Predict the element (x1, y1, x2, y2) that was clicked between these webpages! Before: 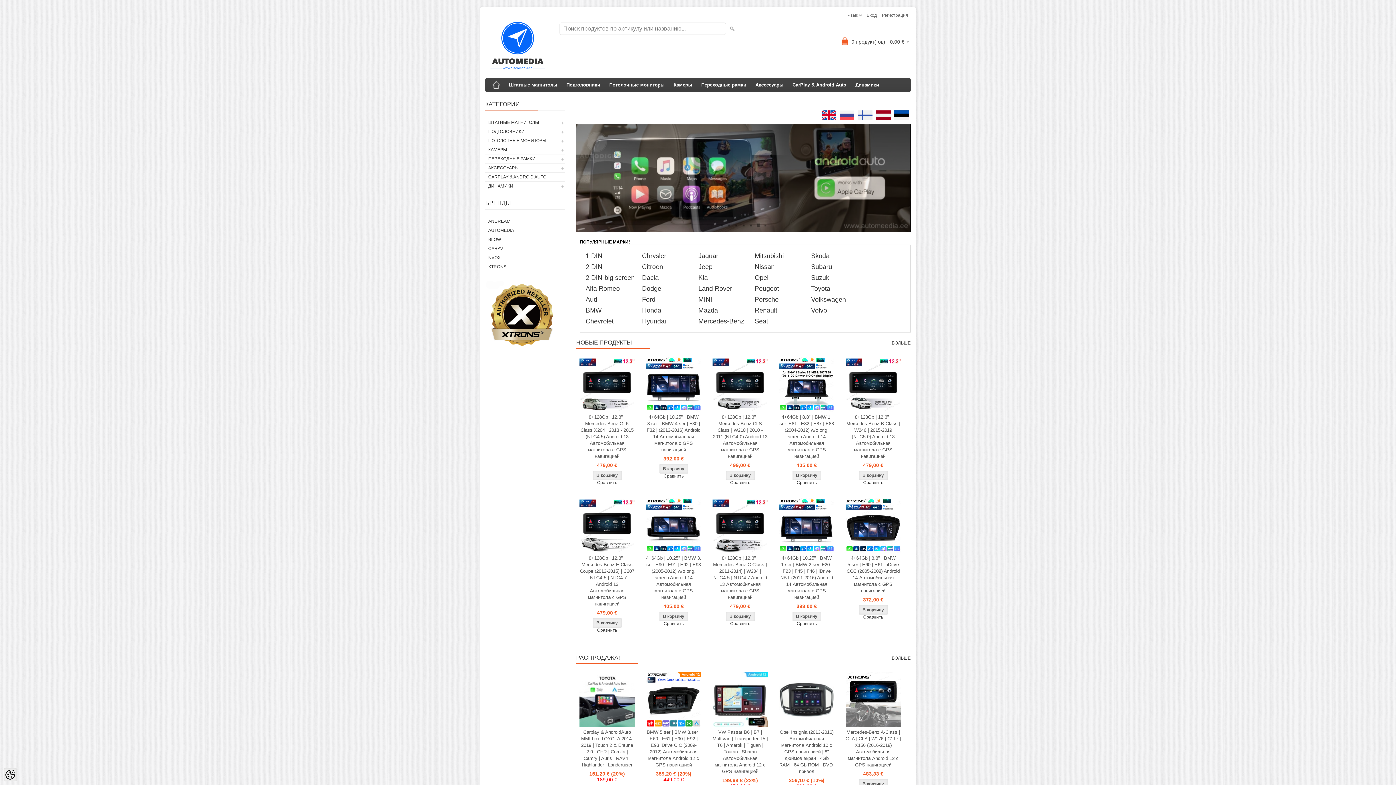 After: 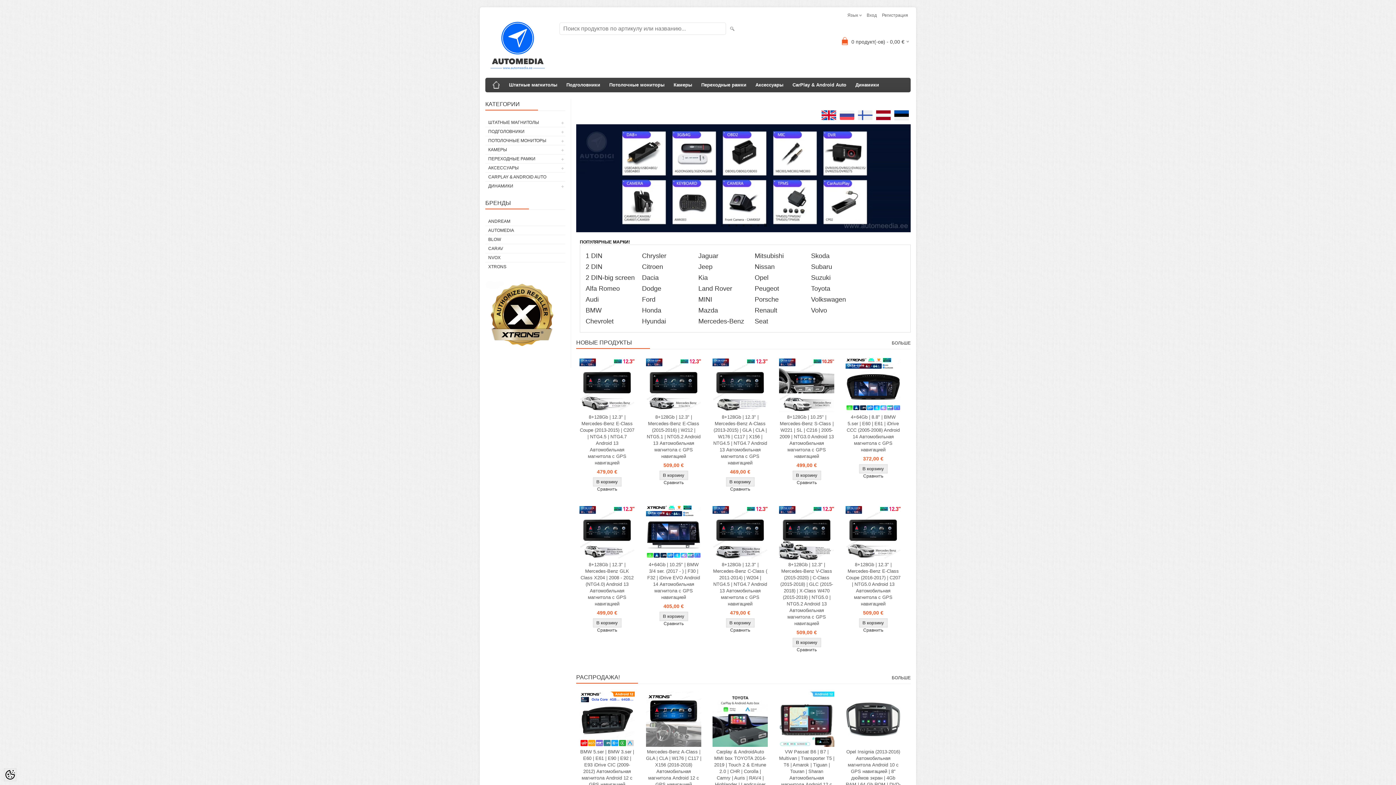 Action: bbox: (485, 16, 550, 76)